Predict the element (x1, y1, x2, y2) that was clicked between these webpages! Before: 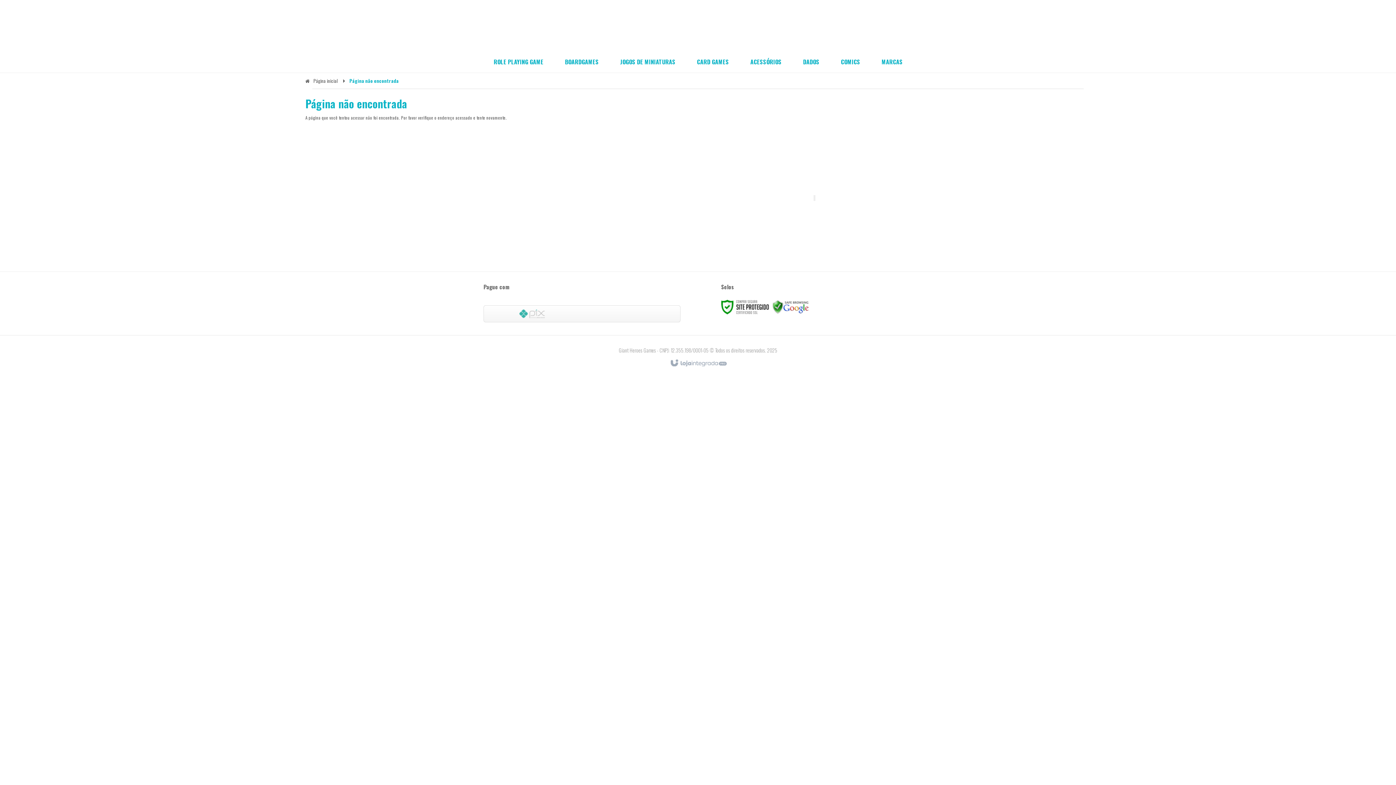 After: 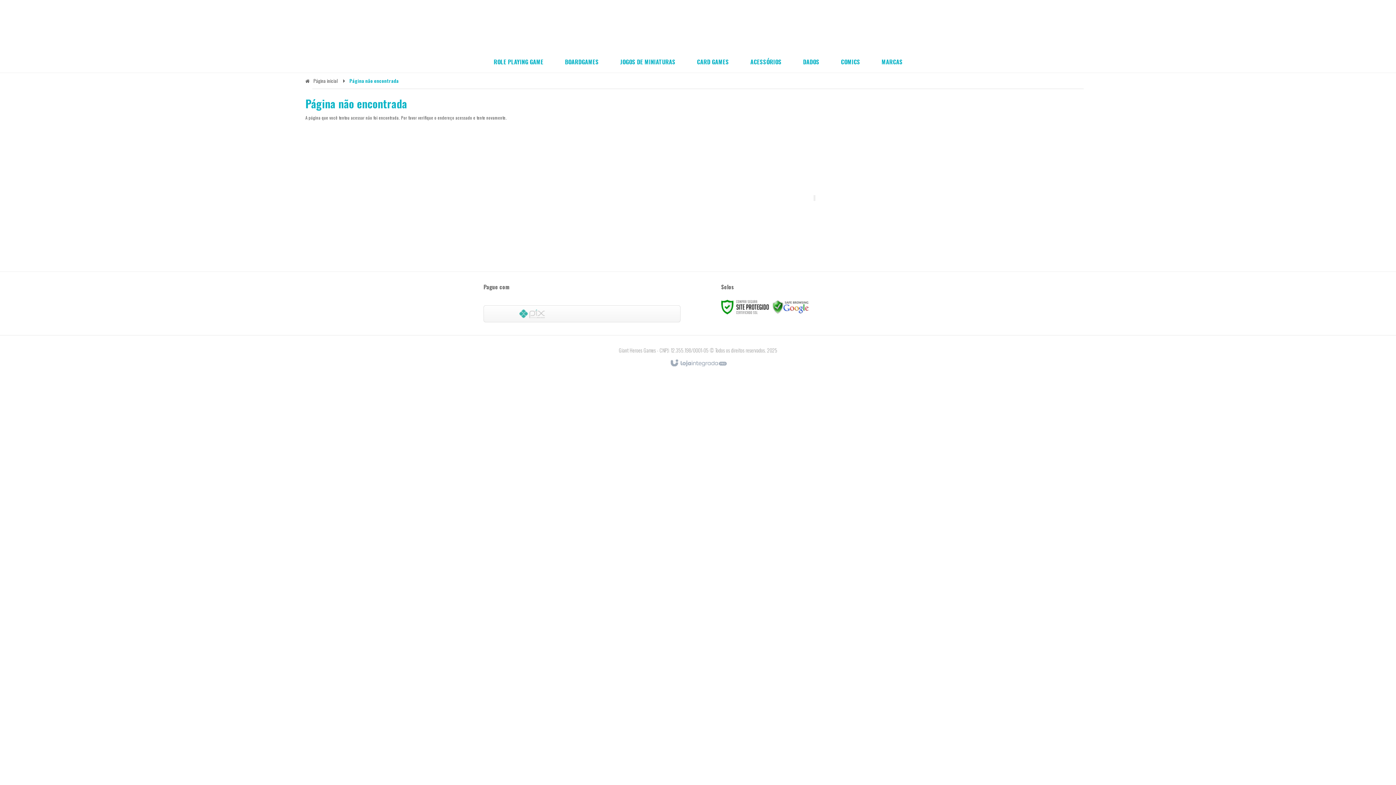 Action: label: Fale Conosco bbox: (589, 201, 614, 209)